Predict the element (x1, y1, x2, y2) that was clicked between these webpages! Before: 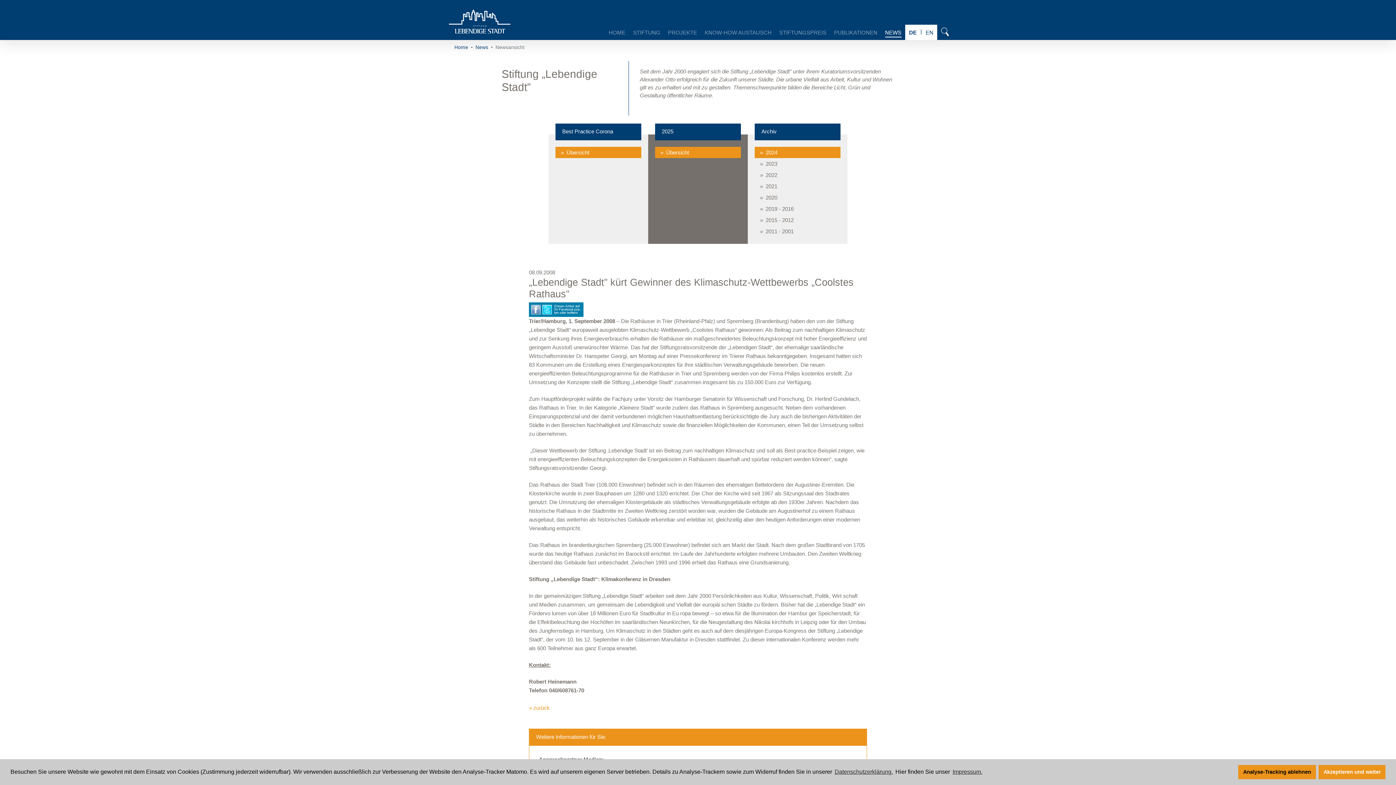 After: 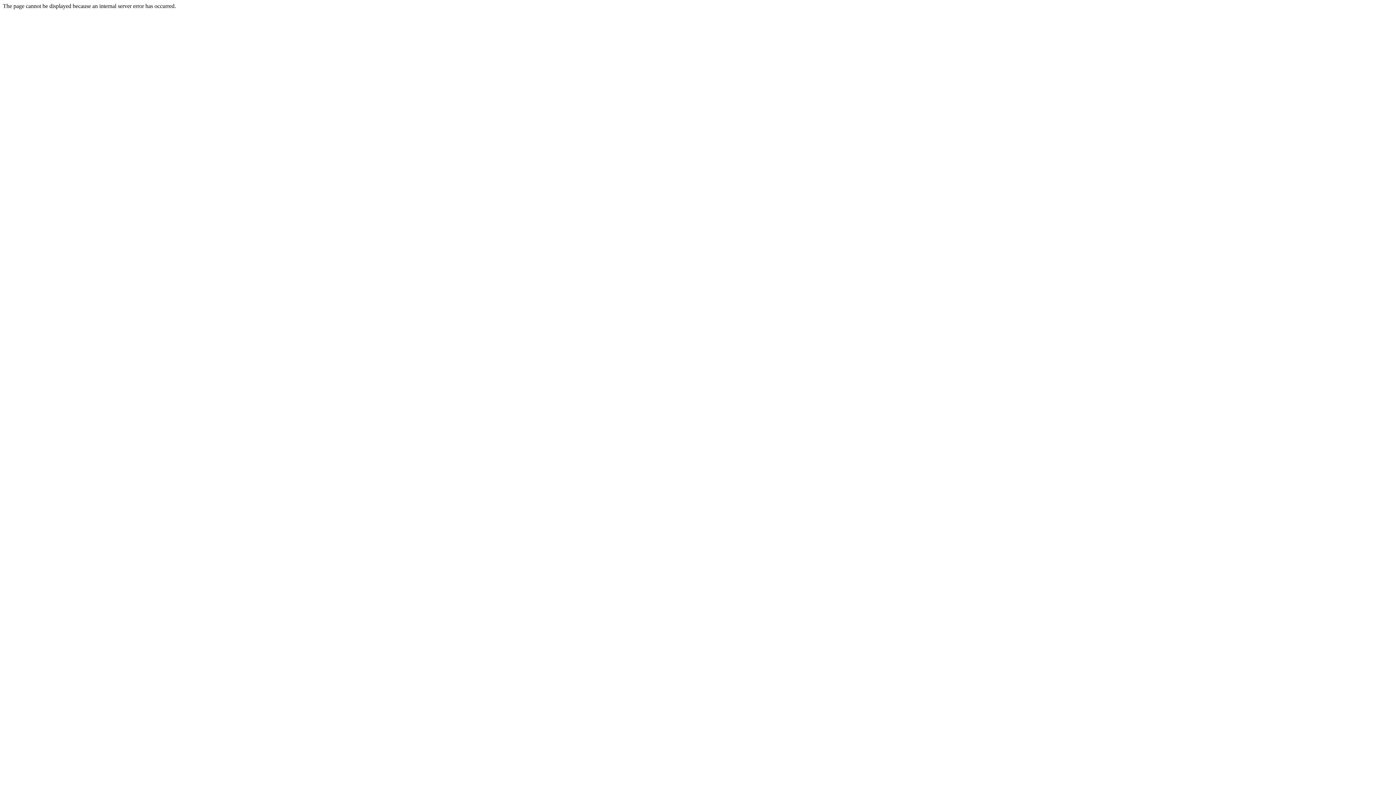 Action: label: EN bbox: (926, 25, 933, 36)